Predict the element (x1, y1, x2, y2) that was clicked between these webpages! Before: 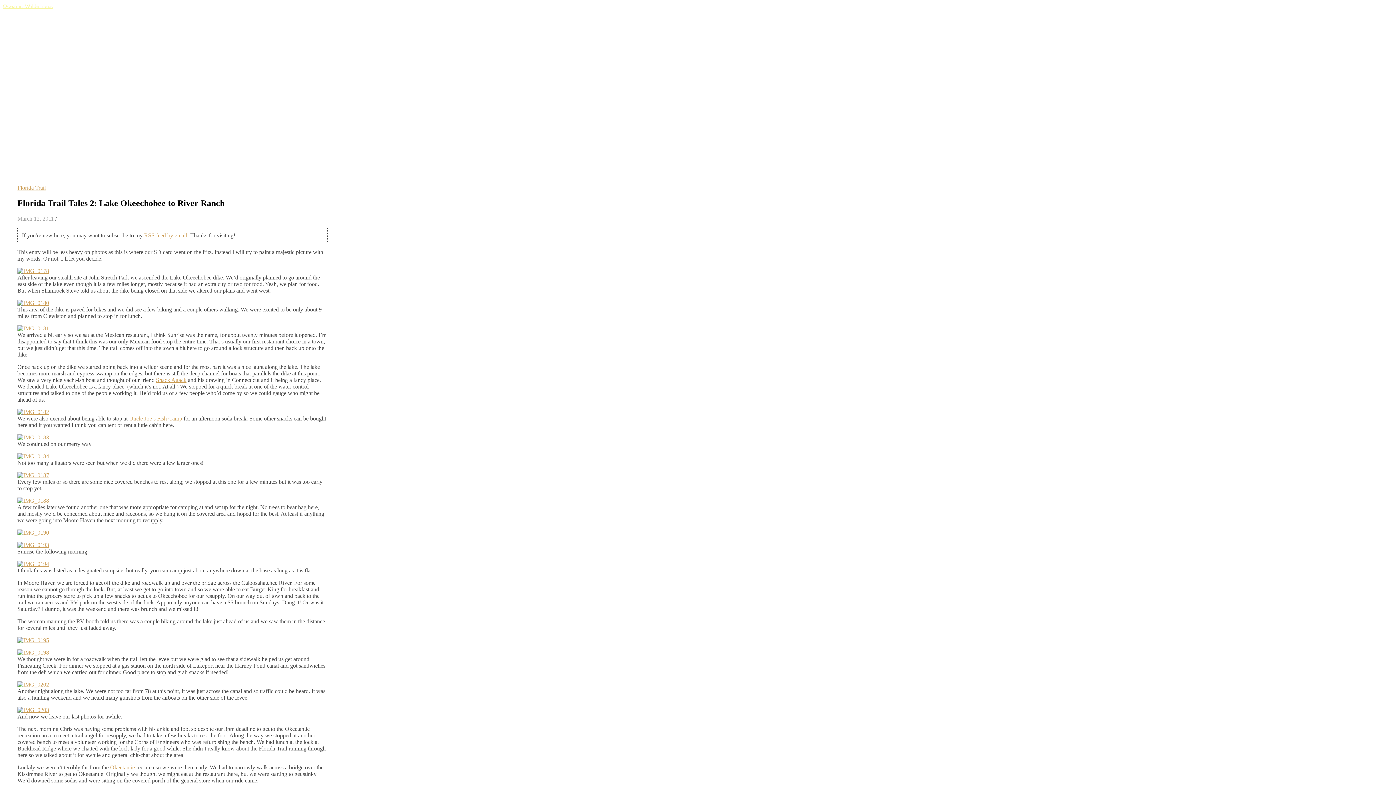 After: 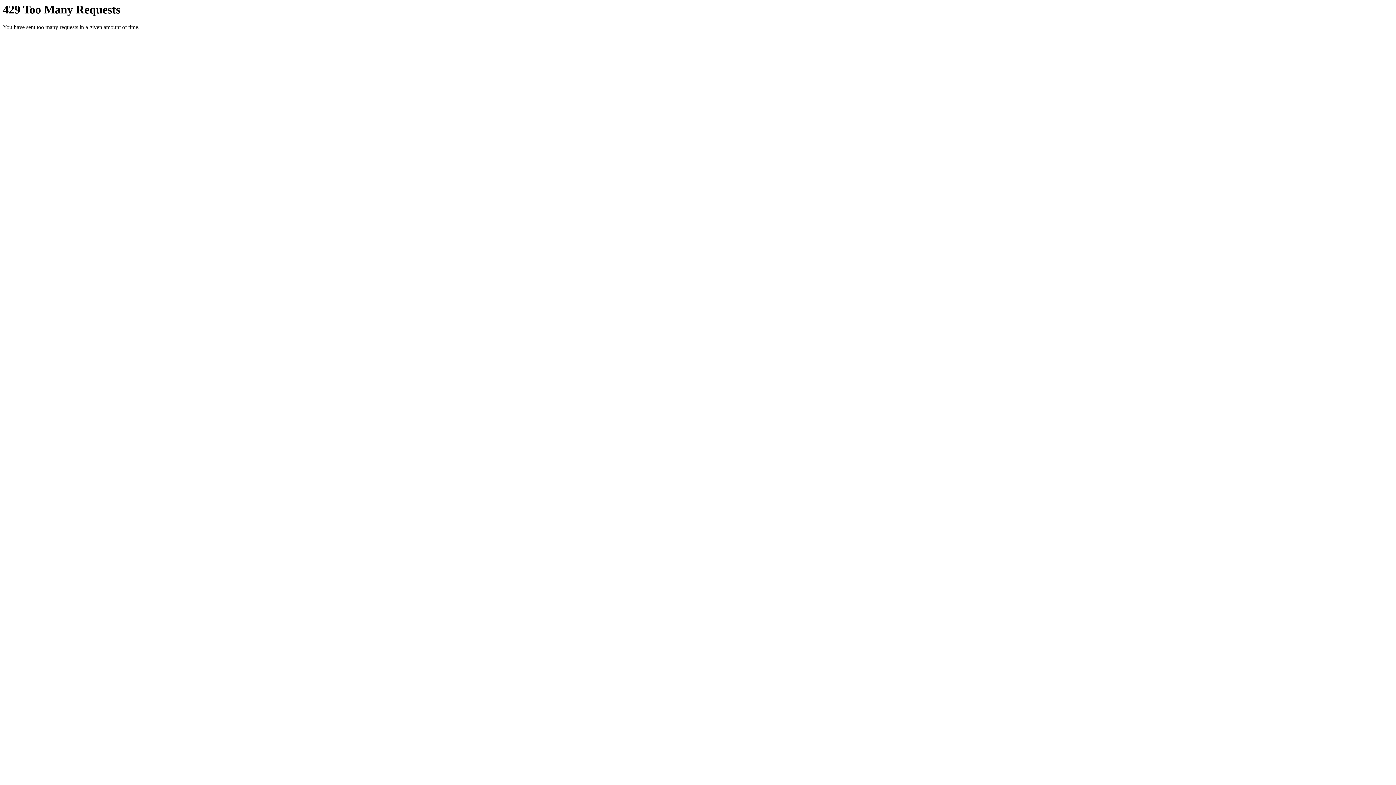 Action: bbox: (17, 325, 49, 331)